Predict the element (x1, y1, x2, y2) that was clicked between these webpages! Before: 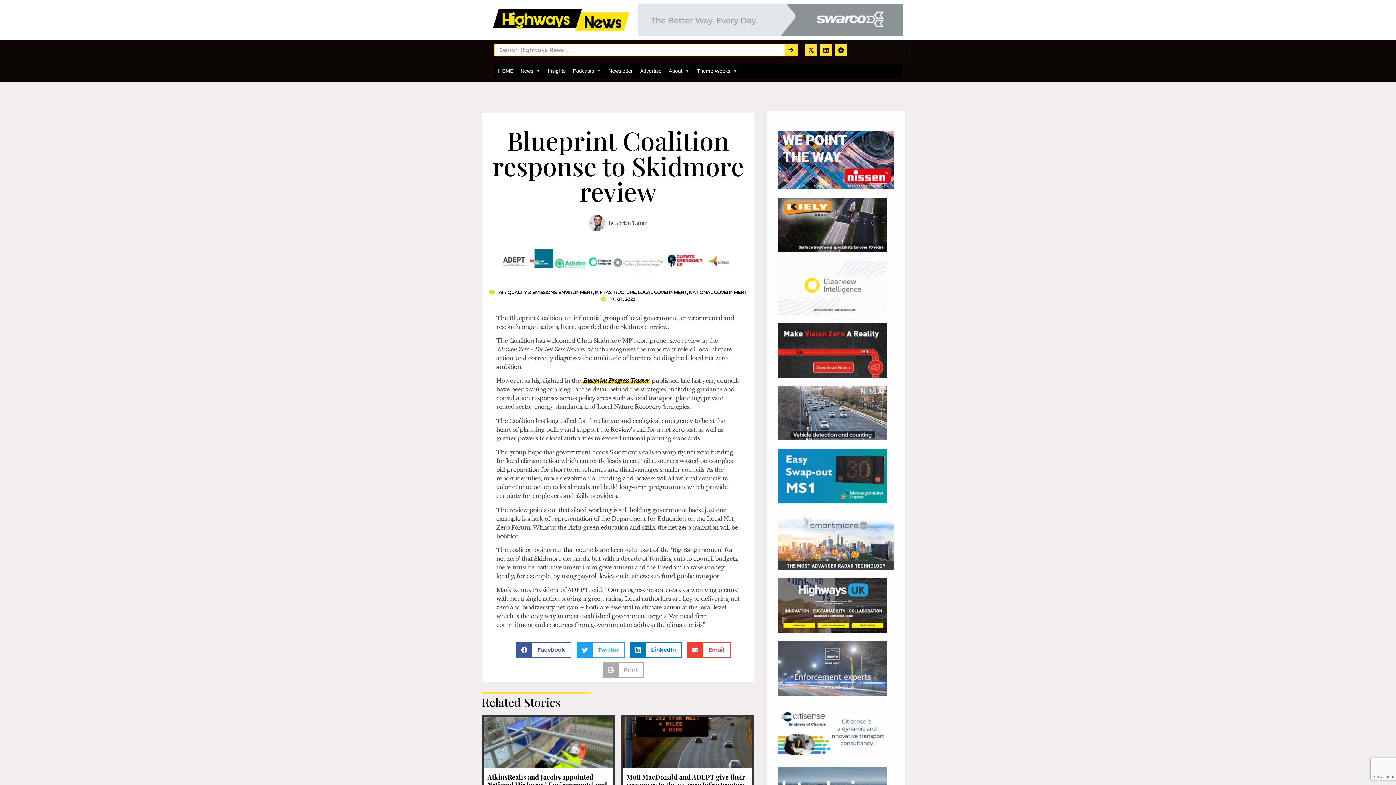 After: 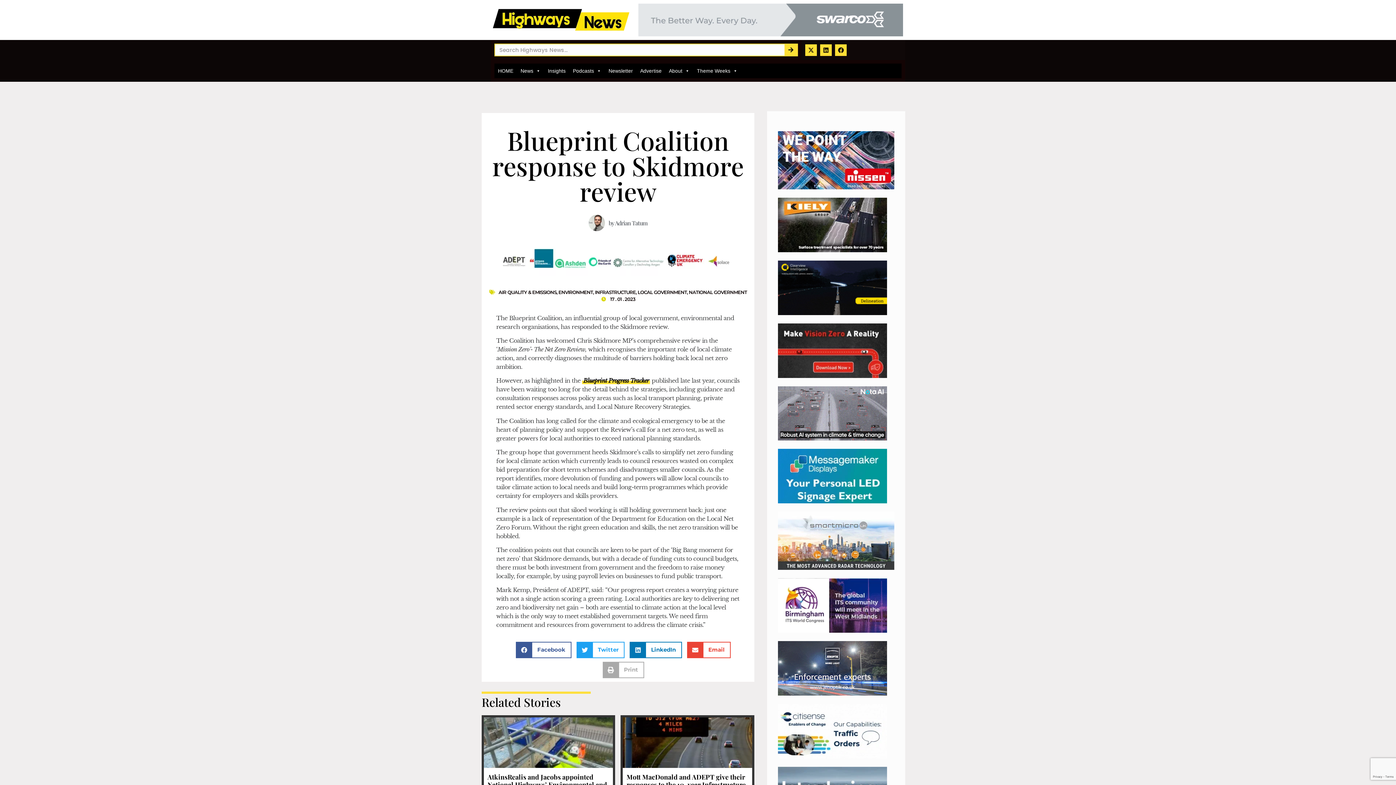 Action: bbox: (778, 246, 887, 253)